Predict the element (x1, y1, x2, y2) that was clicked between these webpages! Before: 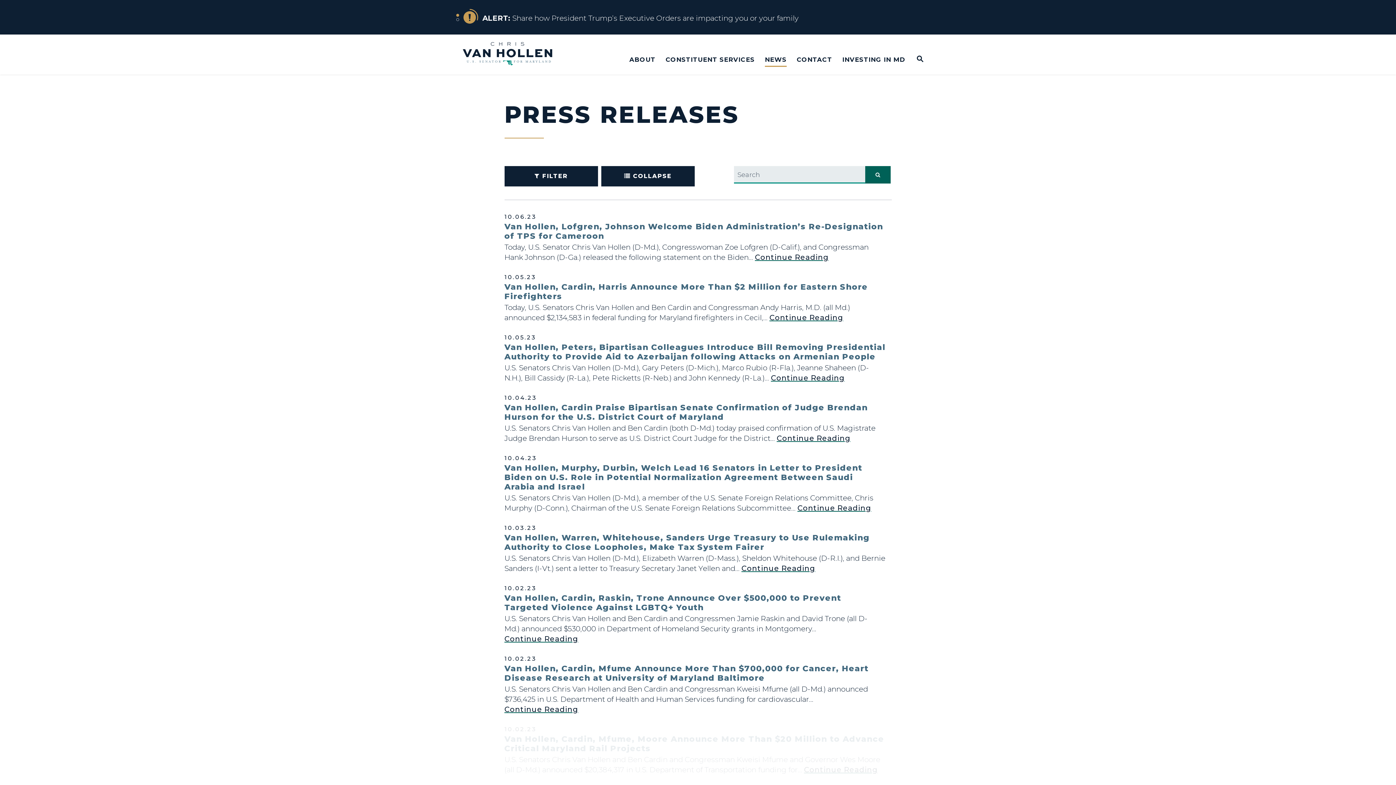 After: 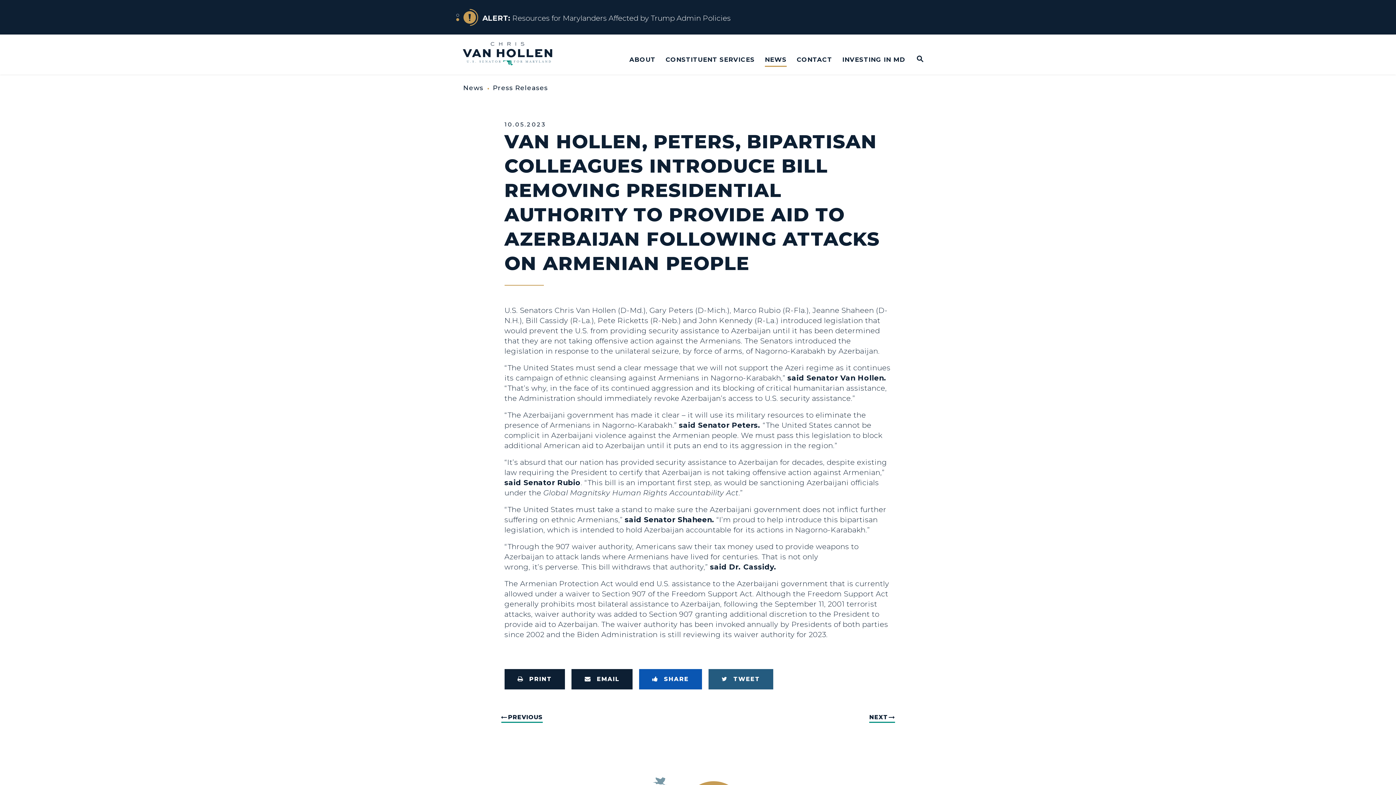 Action: label: Continue Reading
about Van Hollen, Peters, Bipartisan Colleagues Introduce Bill Removing Presidential Authority to Provide Aid to Azerbaijan following Attacks on Armenian People bbox: (771, 372, 844, 383)